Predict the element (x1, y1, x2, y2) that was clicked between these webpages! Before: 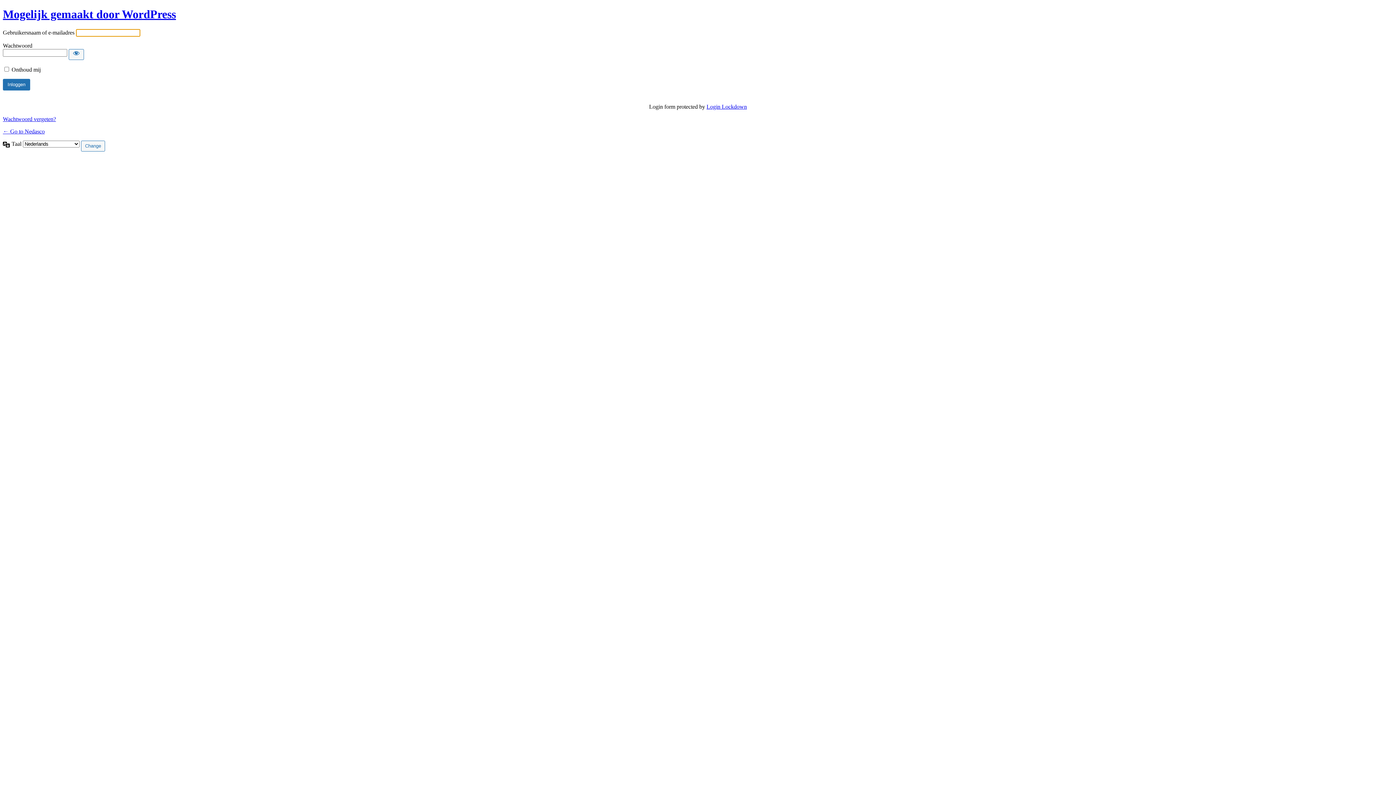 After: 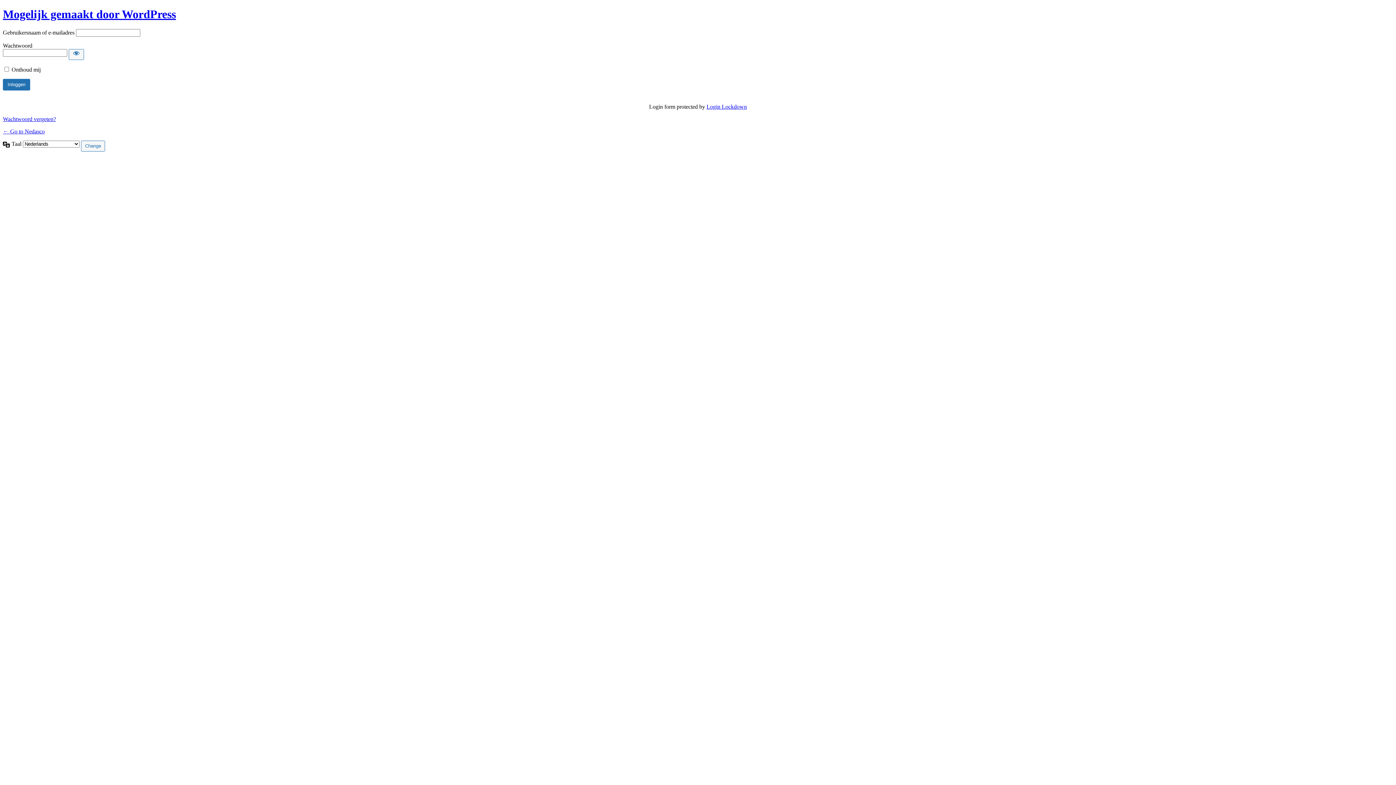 Action: bbox: (706, 103, 747, 109) label: Login Lockdown